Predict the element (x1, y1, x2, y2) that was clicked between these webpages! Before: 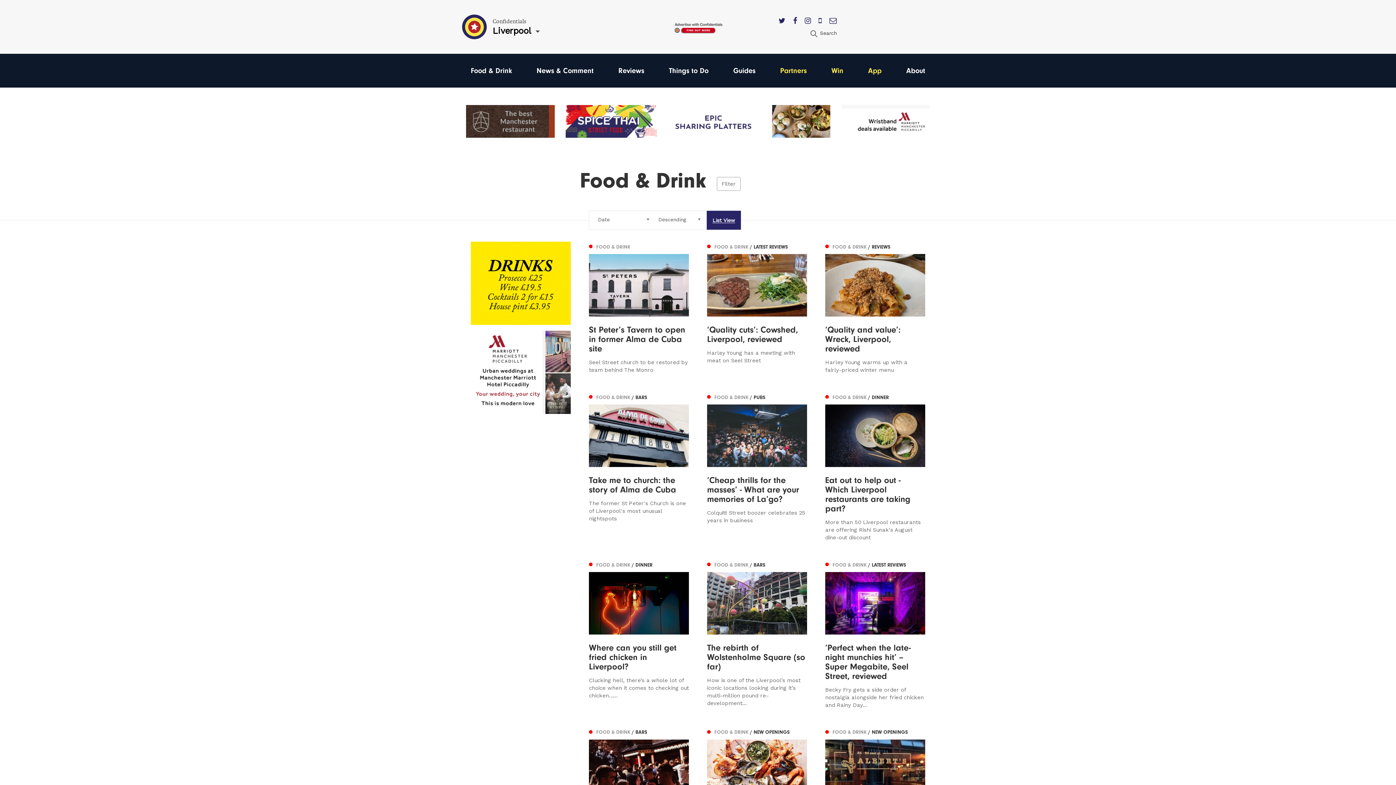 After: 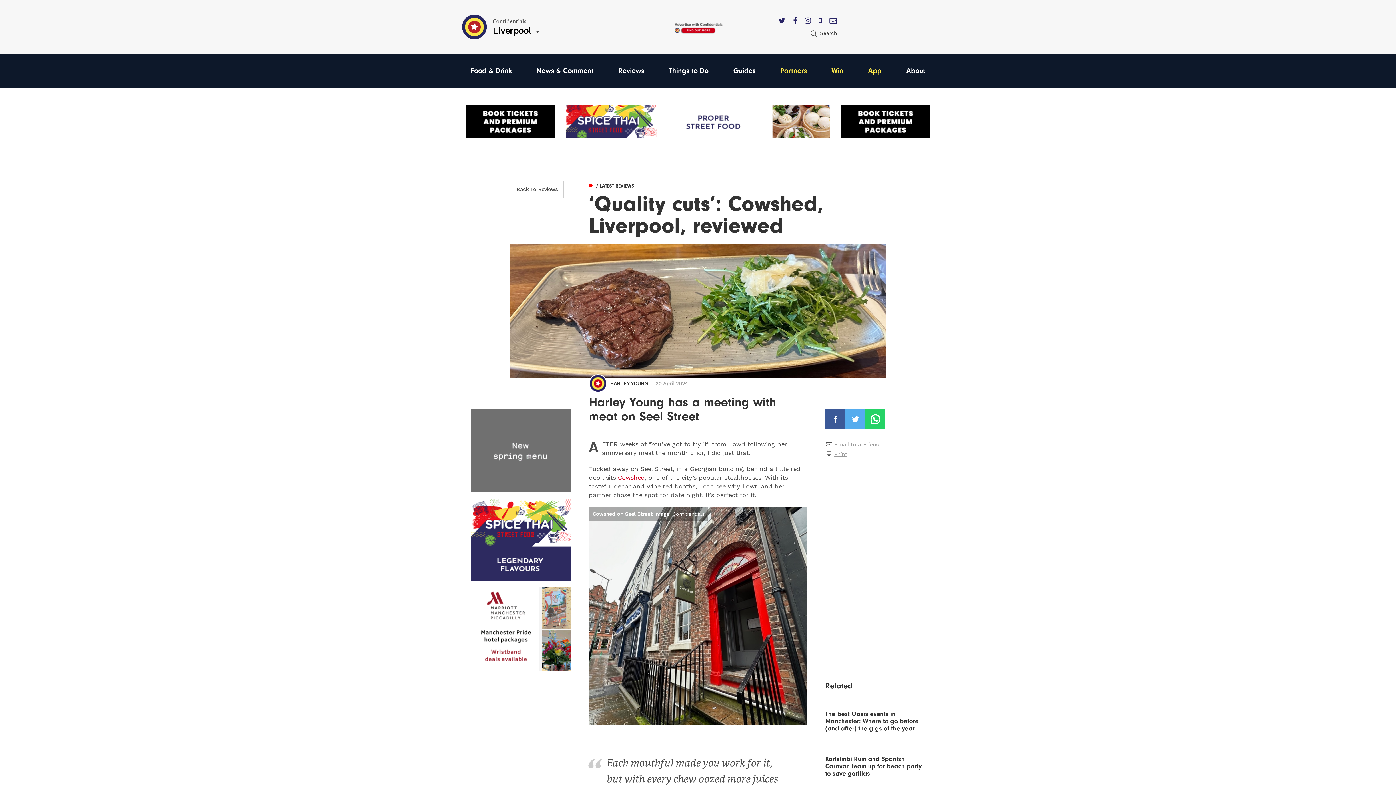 Action: bbox: (698, 241, 816, 374) label: ‘Quality cuts’: Cowshed, Liverpool, reviewed